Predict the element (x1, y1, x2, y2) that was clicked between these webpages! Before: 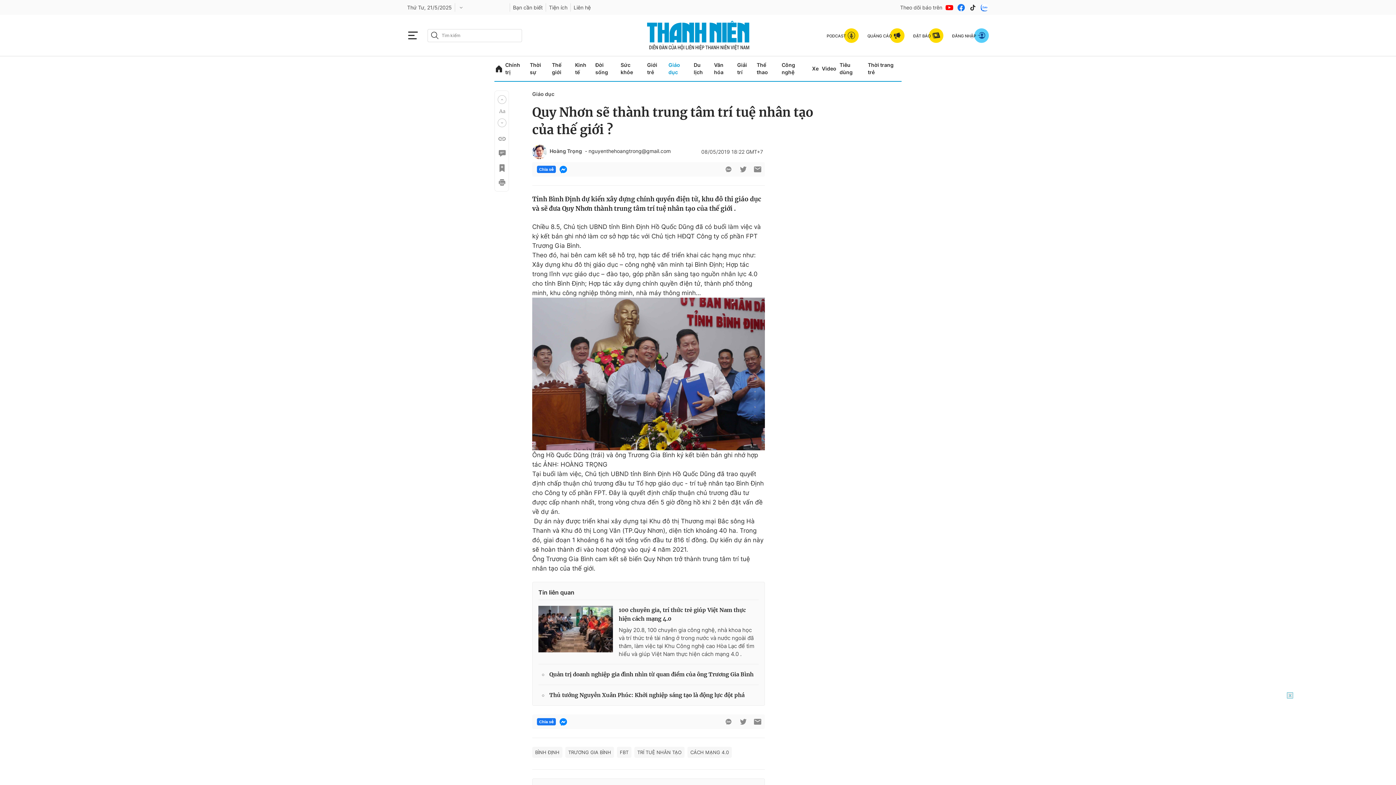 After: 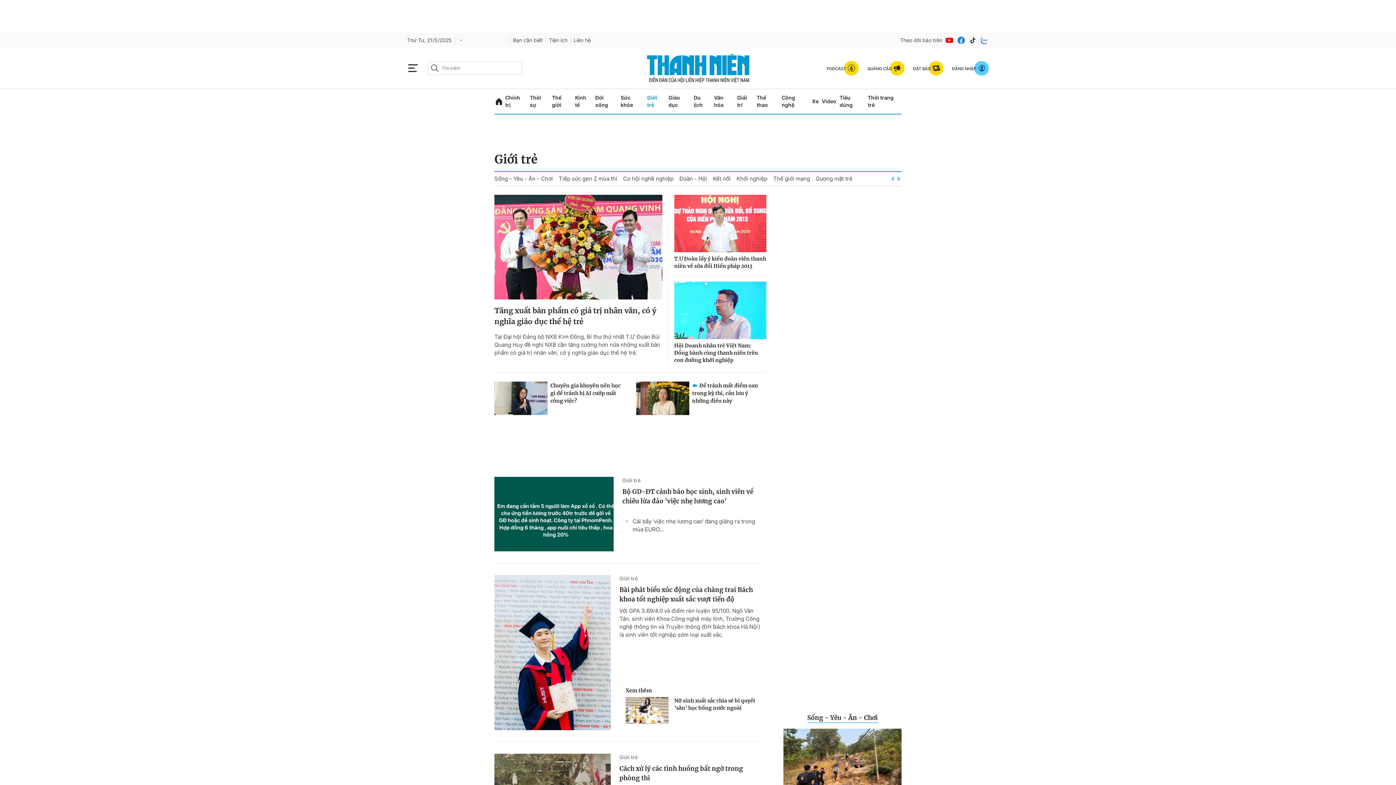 Action: bbox: (647, 56, 665, 81) label: Giới trẻ